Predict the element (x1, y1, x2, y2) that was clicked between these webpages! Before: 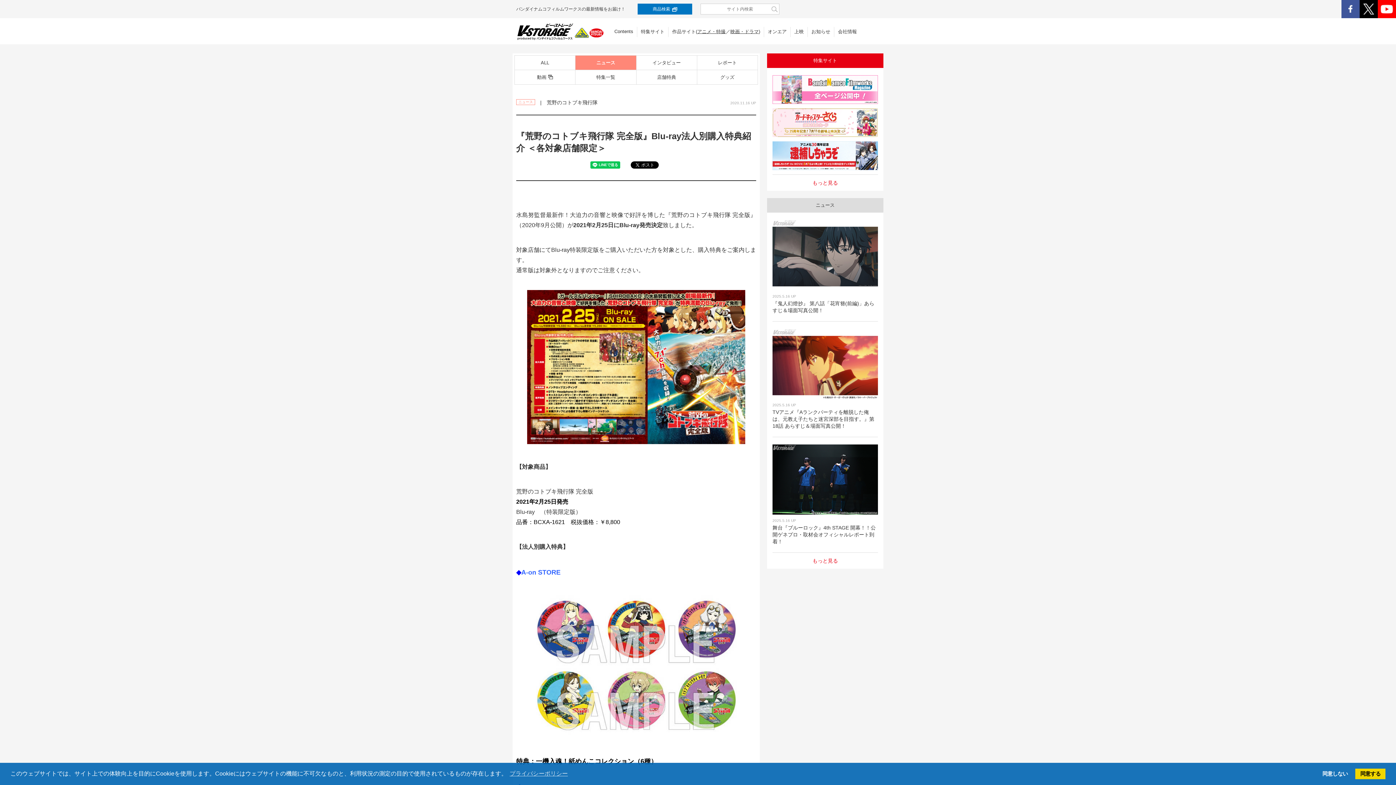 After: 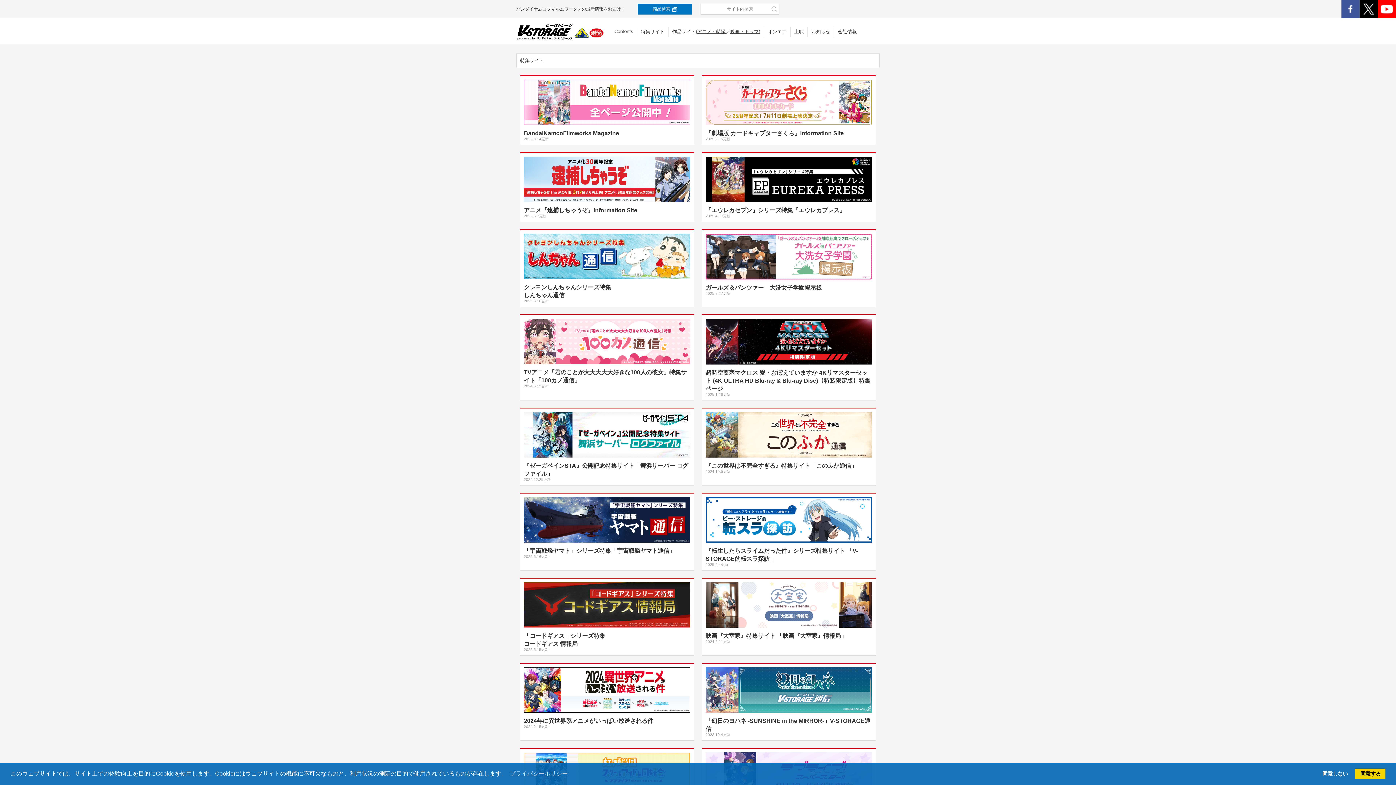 Action: bbox: (575, 70, 636, 84) label: 特集一覧